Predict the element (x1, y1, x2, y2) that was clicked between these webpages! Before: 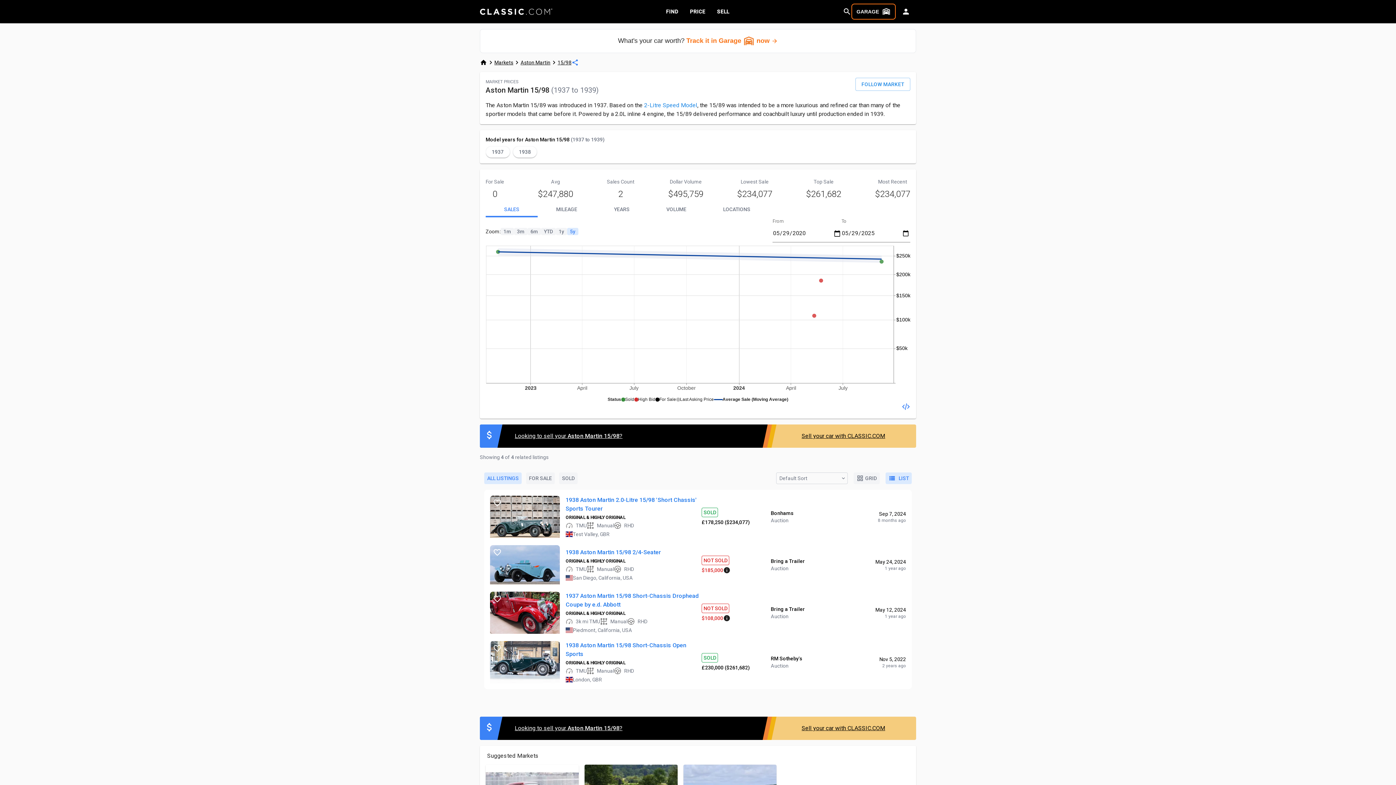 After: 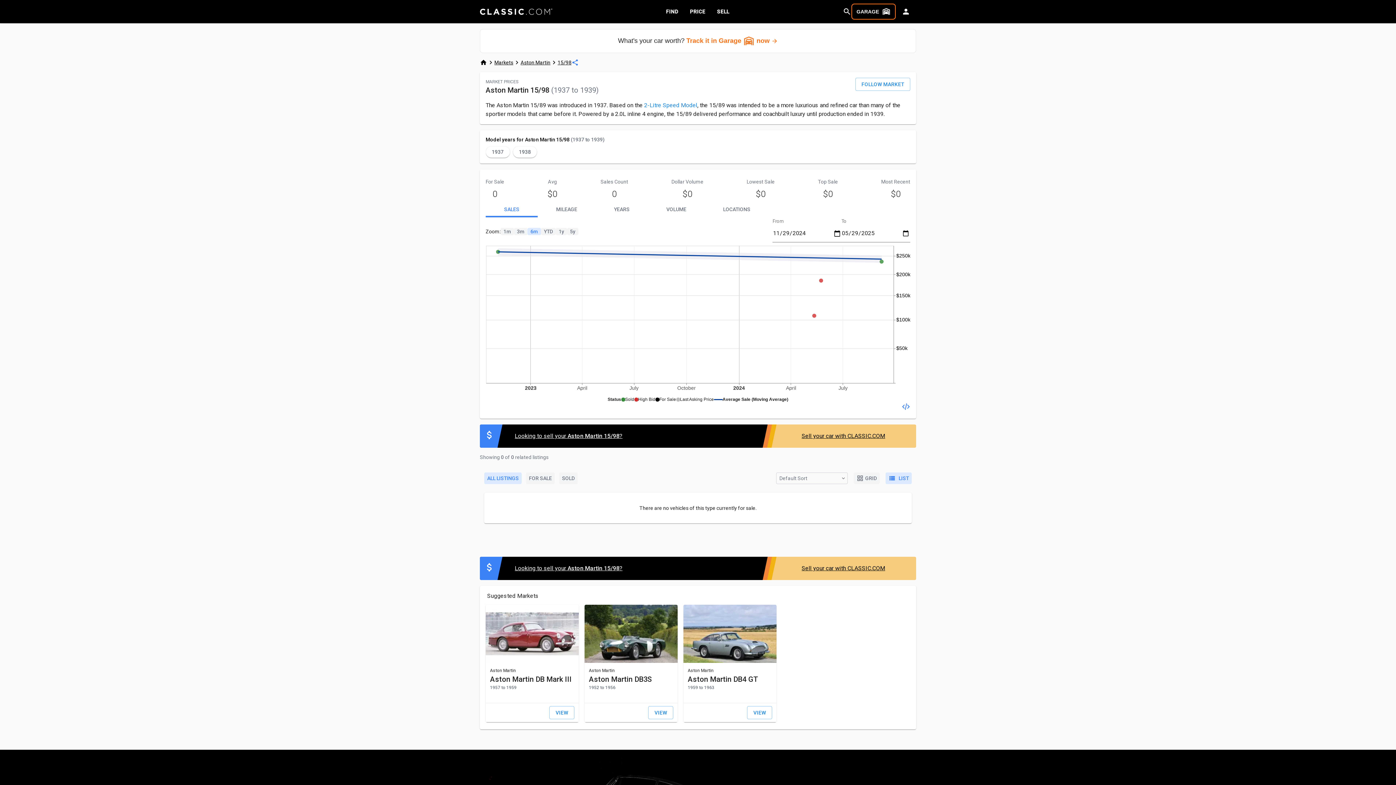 Action: label: 6m bbox: (527, 227, 541, 235)